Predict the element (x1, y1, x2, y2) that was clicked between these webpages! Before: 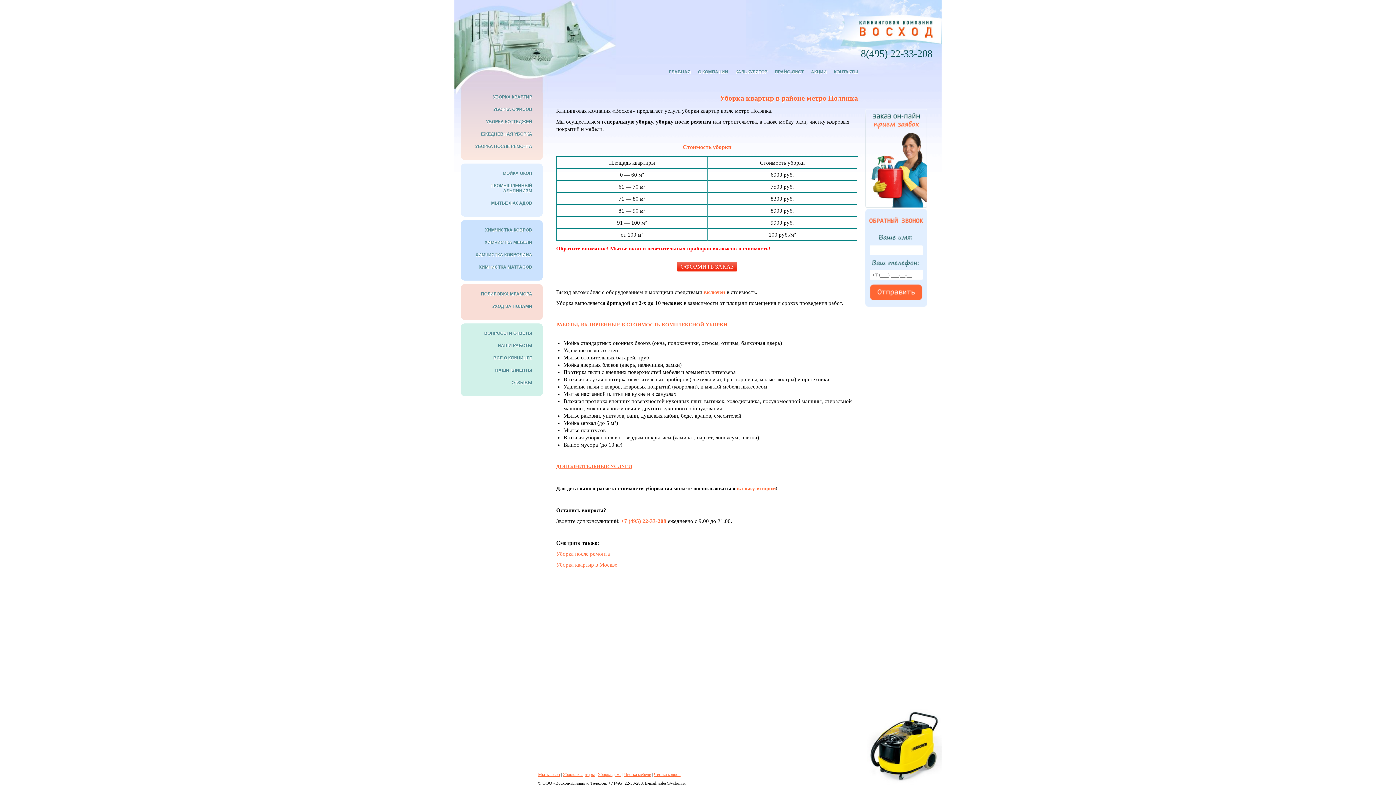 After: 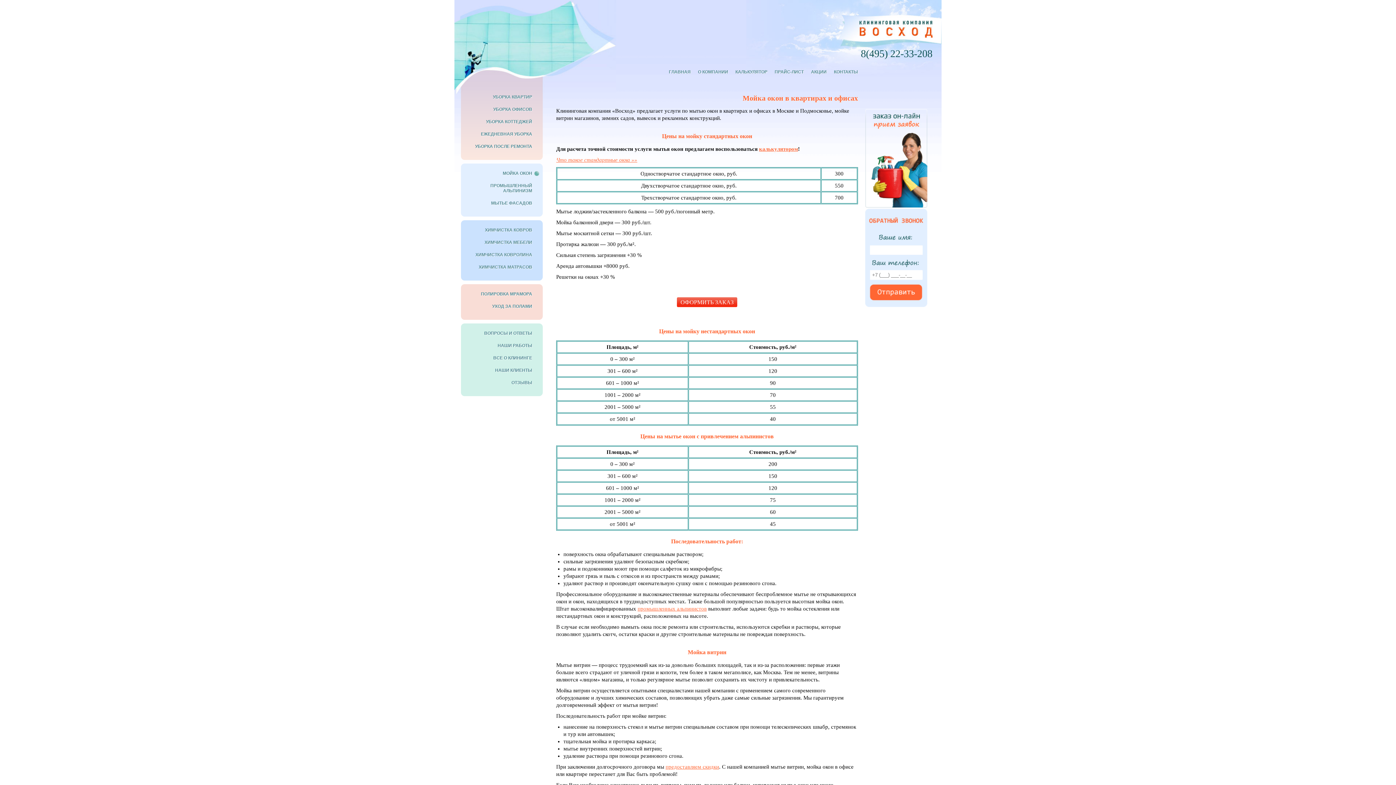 Action: bbox: (538, 772, 560, 777) label: Мытье окон